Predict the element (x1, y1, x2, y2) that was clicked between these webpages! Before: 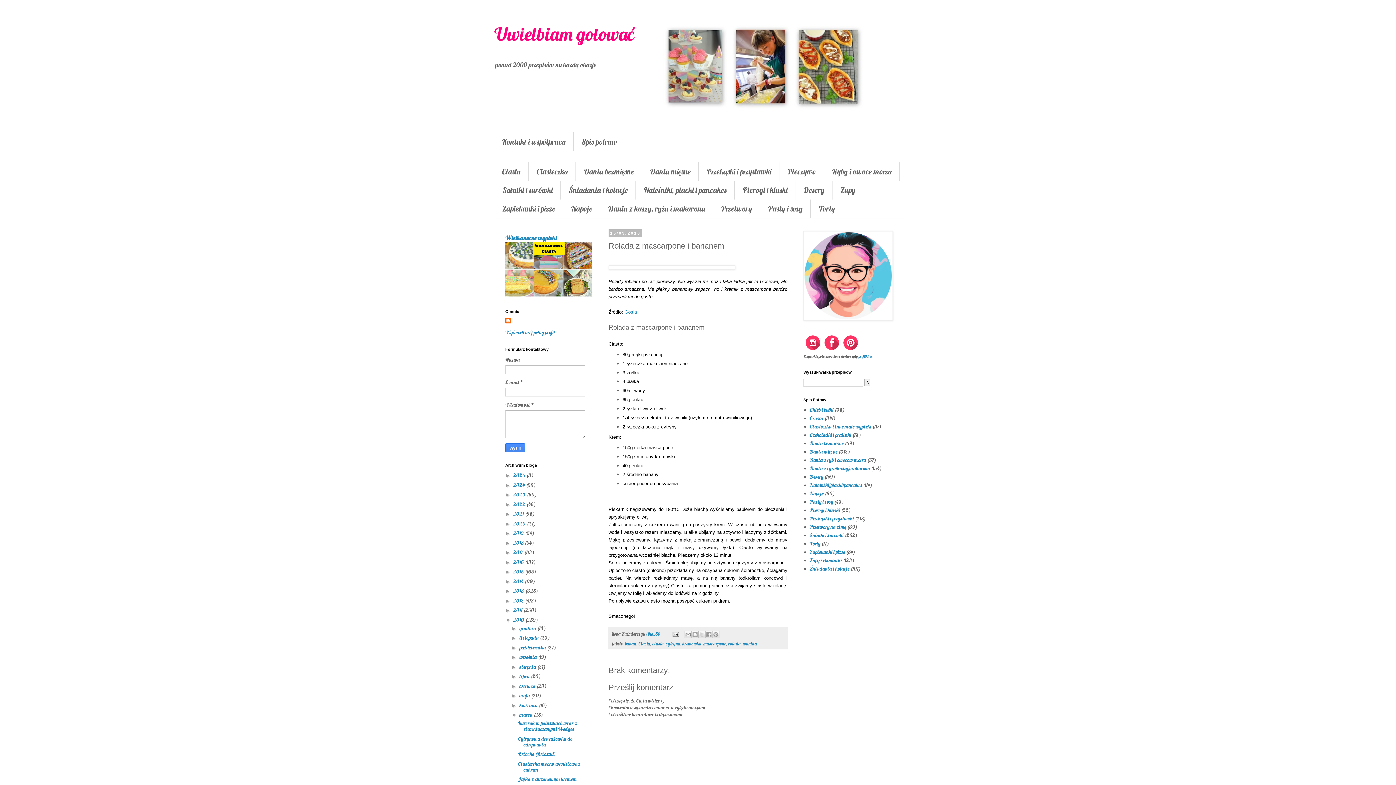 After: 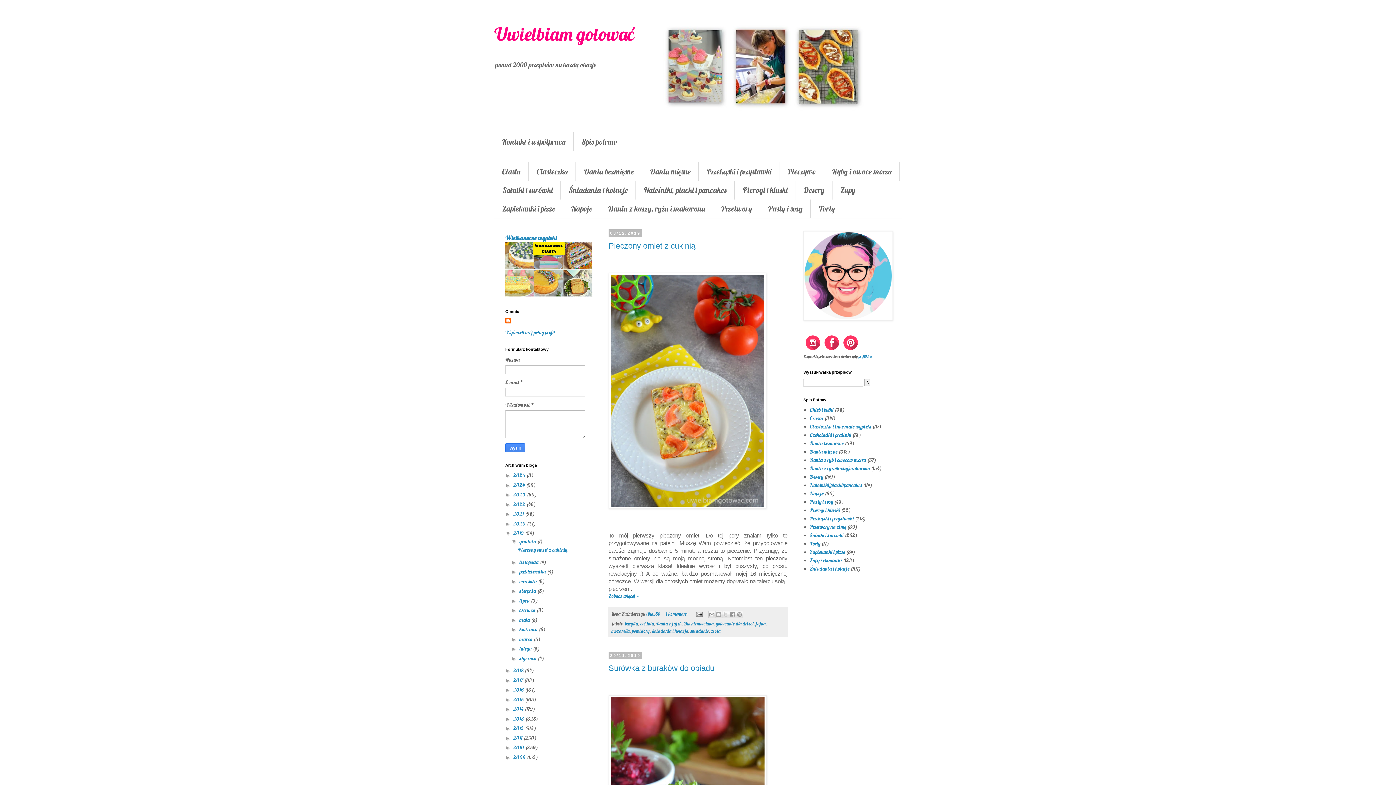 Action: bbox: (513, 530, 525, 536) label: 2019 